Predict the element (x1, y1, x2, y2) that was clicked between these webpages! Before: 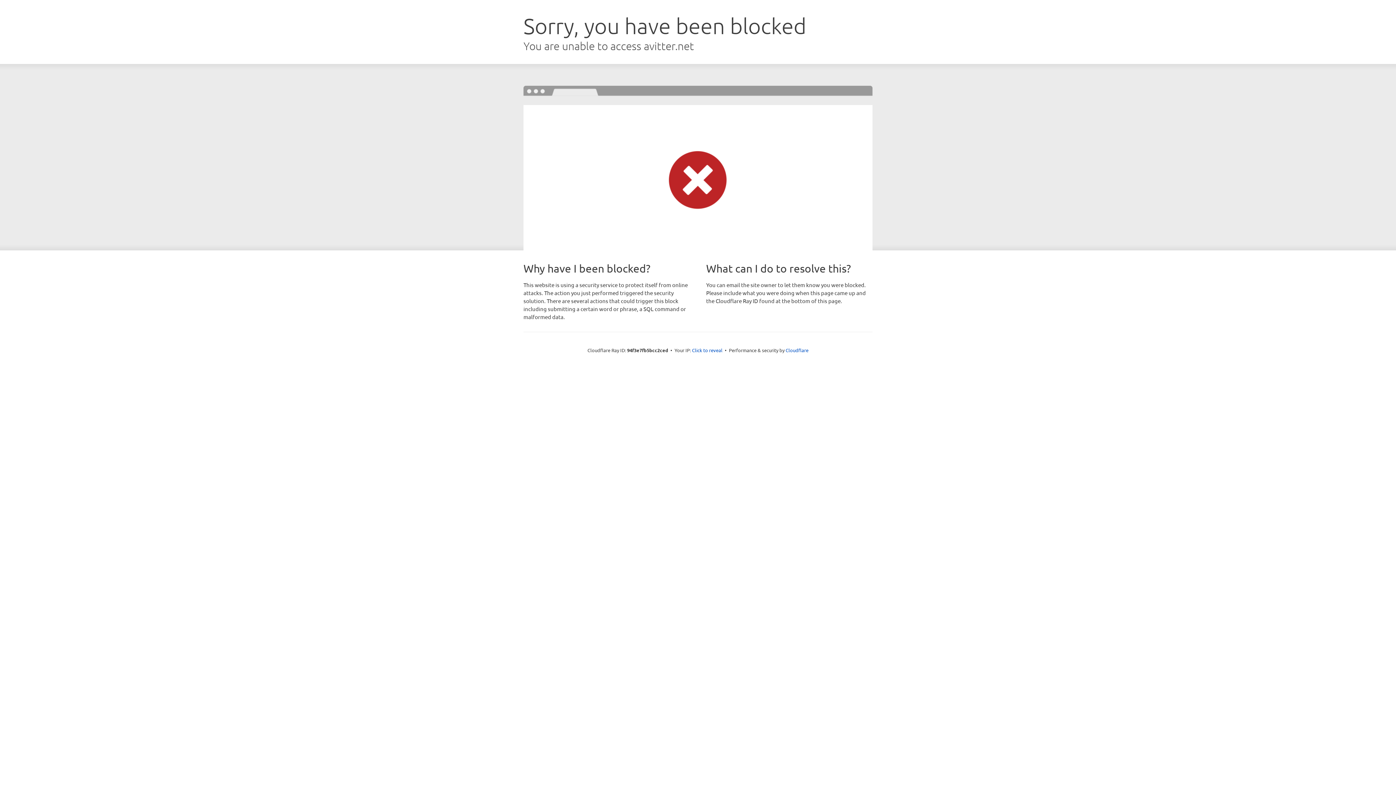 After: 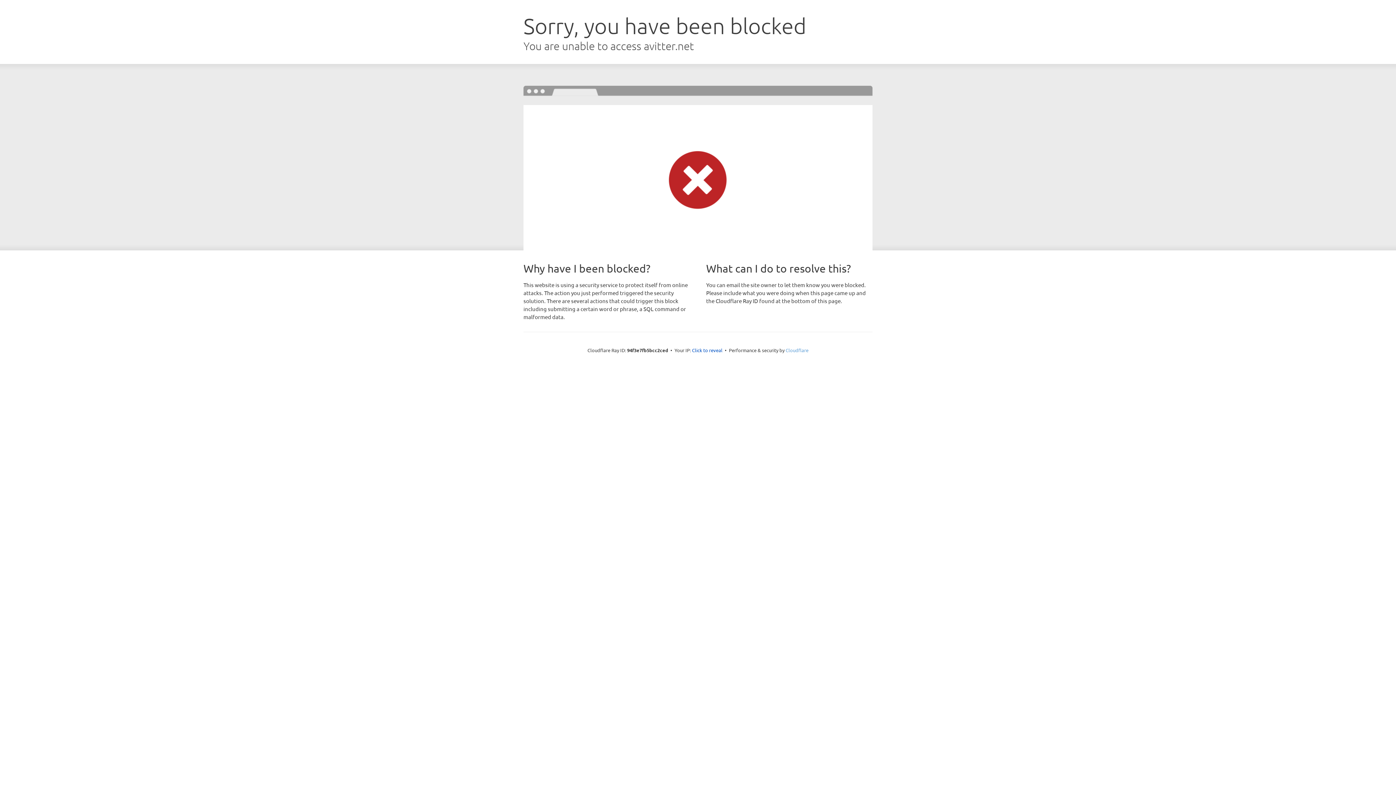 Action: bbox: (785, 347, 808, 353) label: Cloudflare